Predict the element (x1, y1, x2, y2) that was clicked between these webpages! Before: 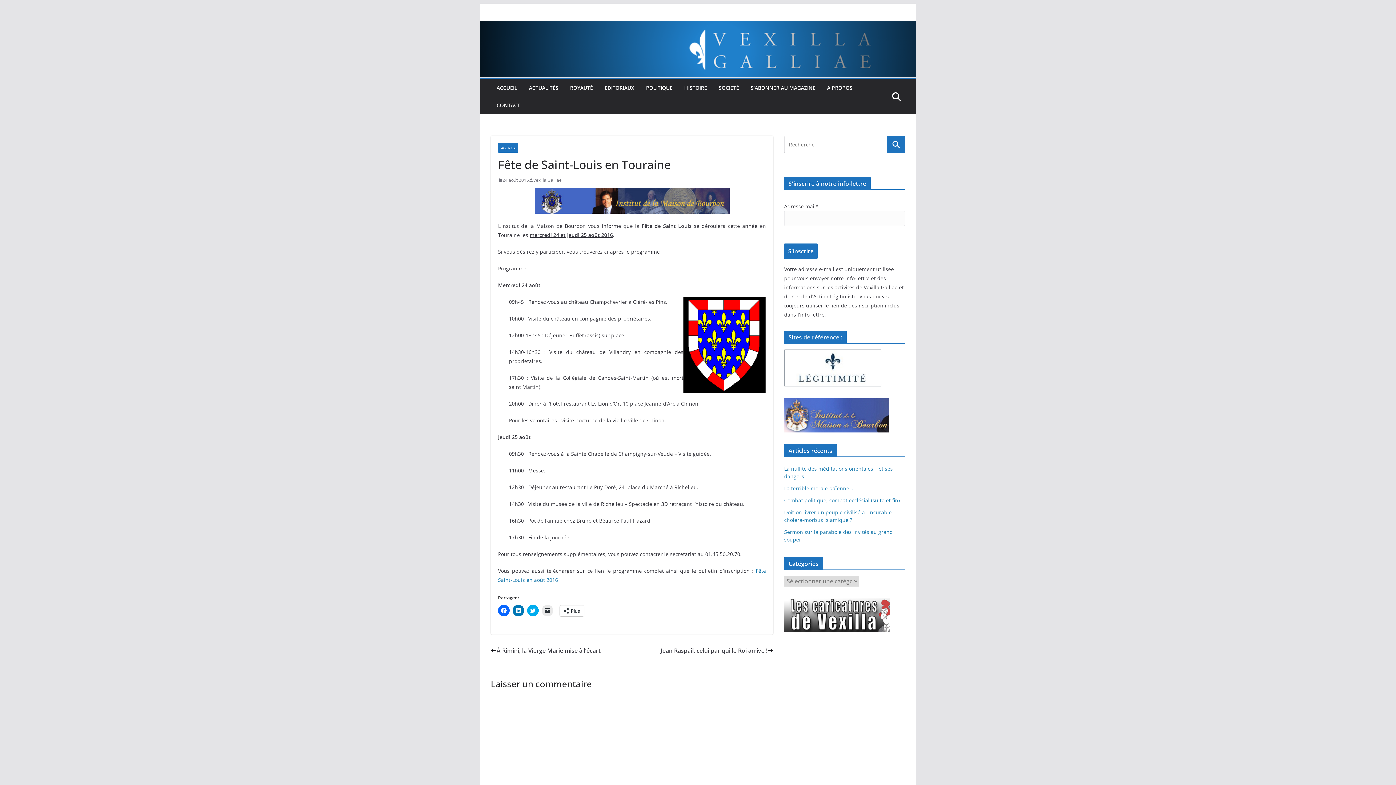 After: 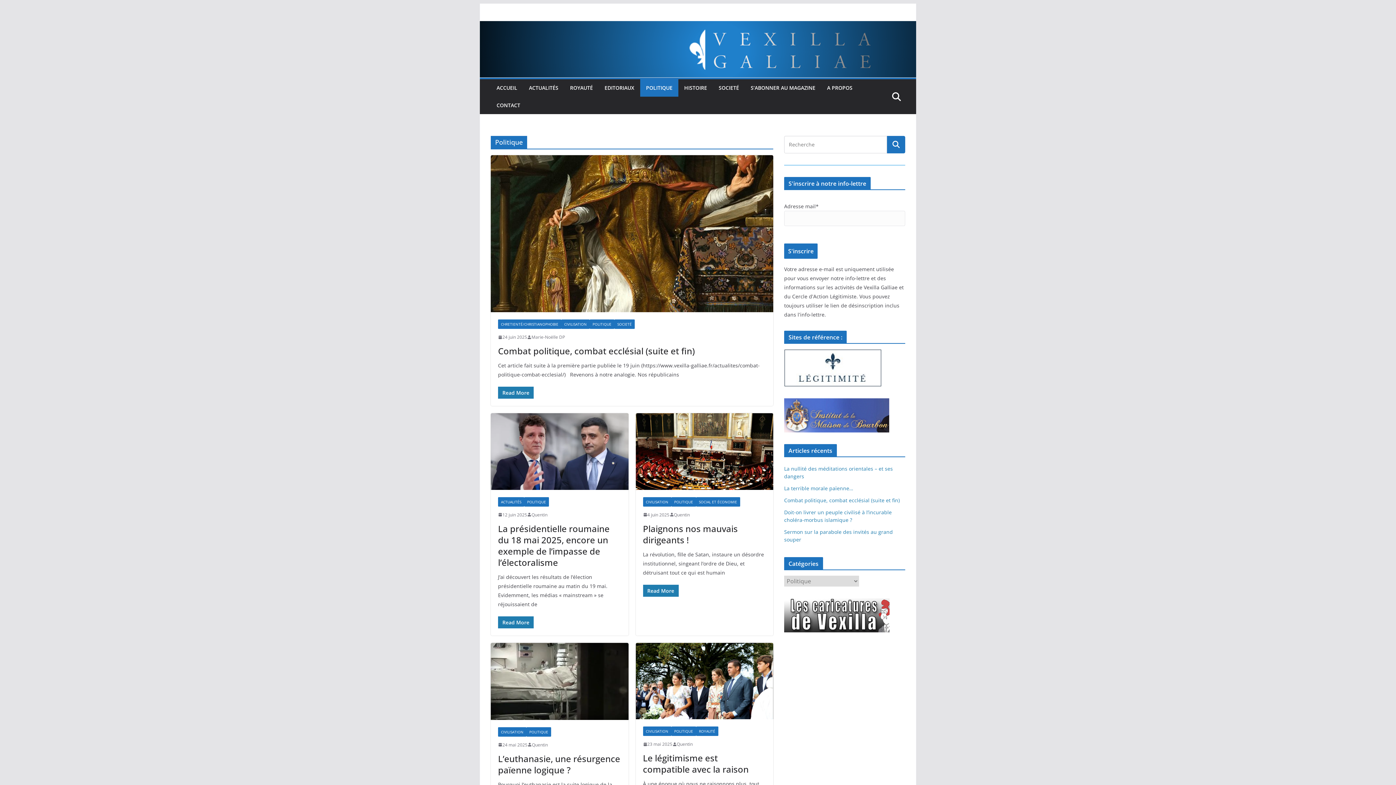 Action: bbox: (646, 82, 672, 93) label: POLITIQUE